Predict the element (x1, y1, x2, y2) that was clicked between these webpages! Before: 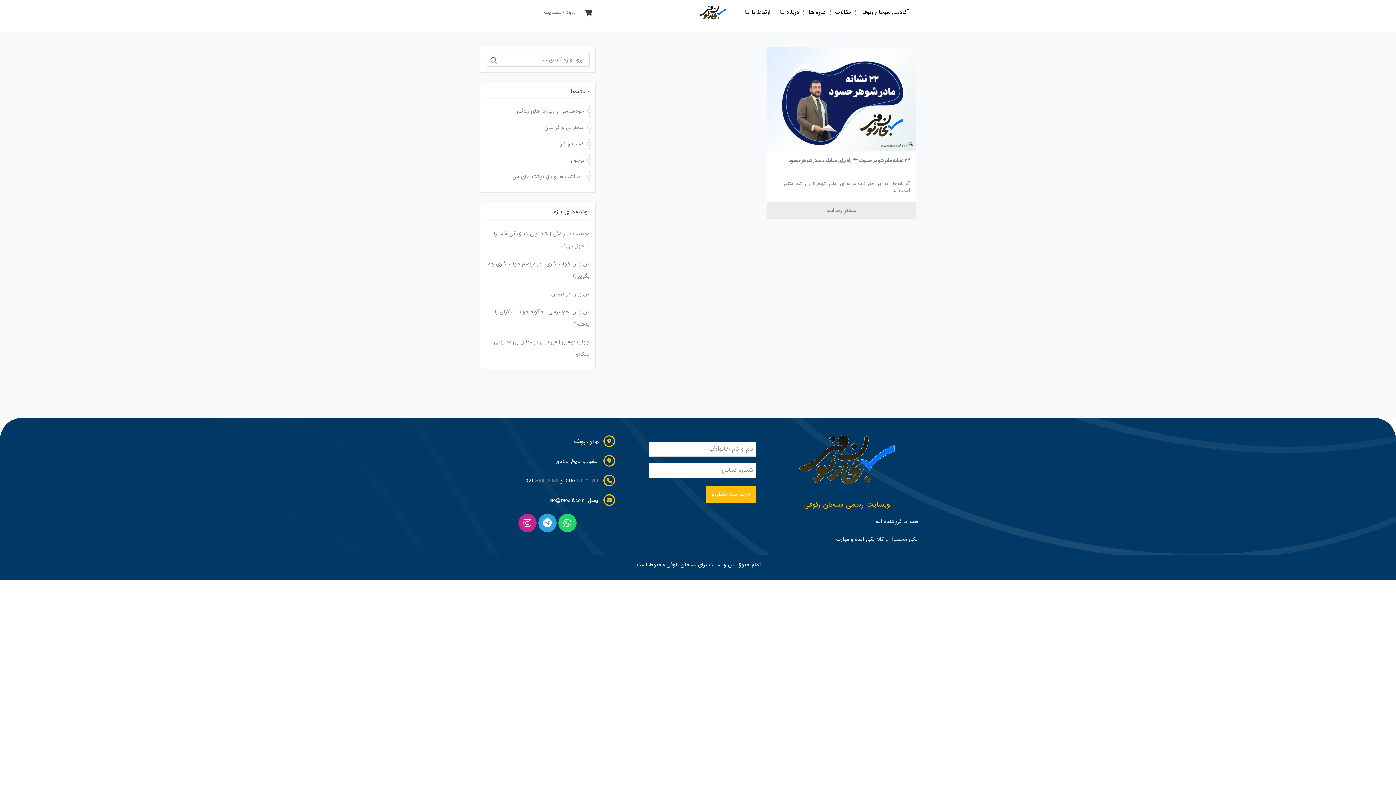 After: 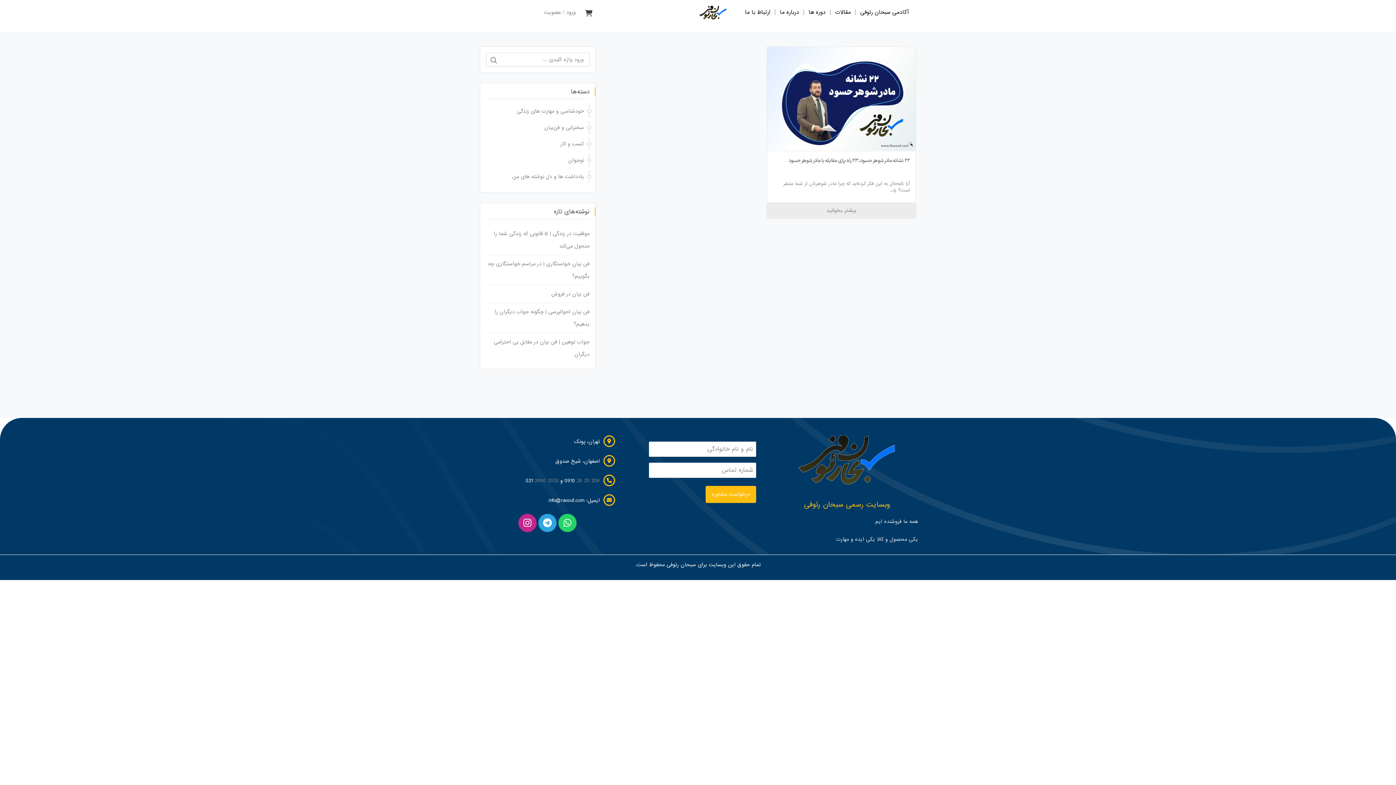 Action: bbox: (603, 474, 615, 486)